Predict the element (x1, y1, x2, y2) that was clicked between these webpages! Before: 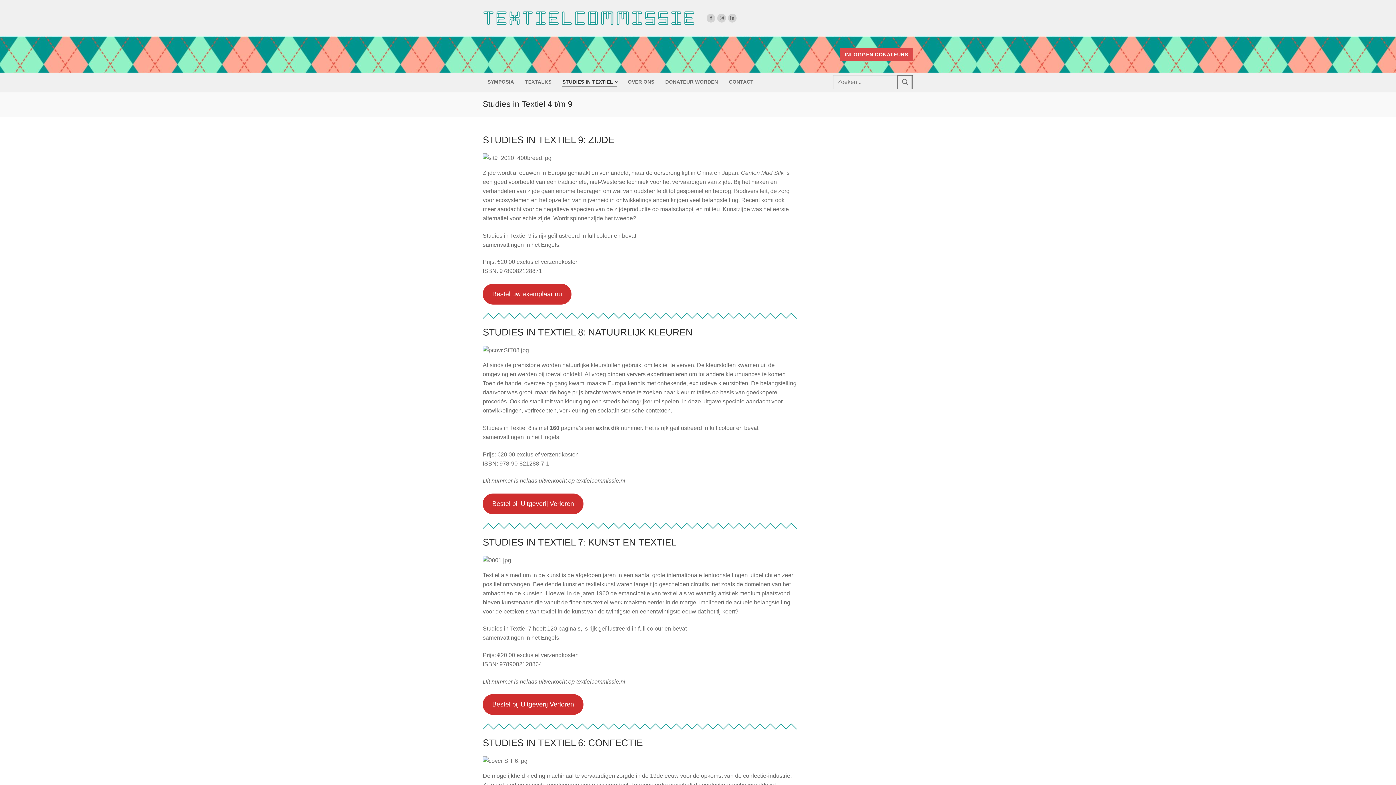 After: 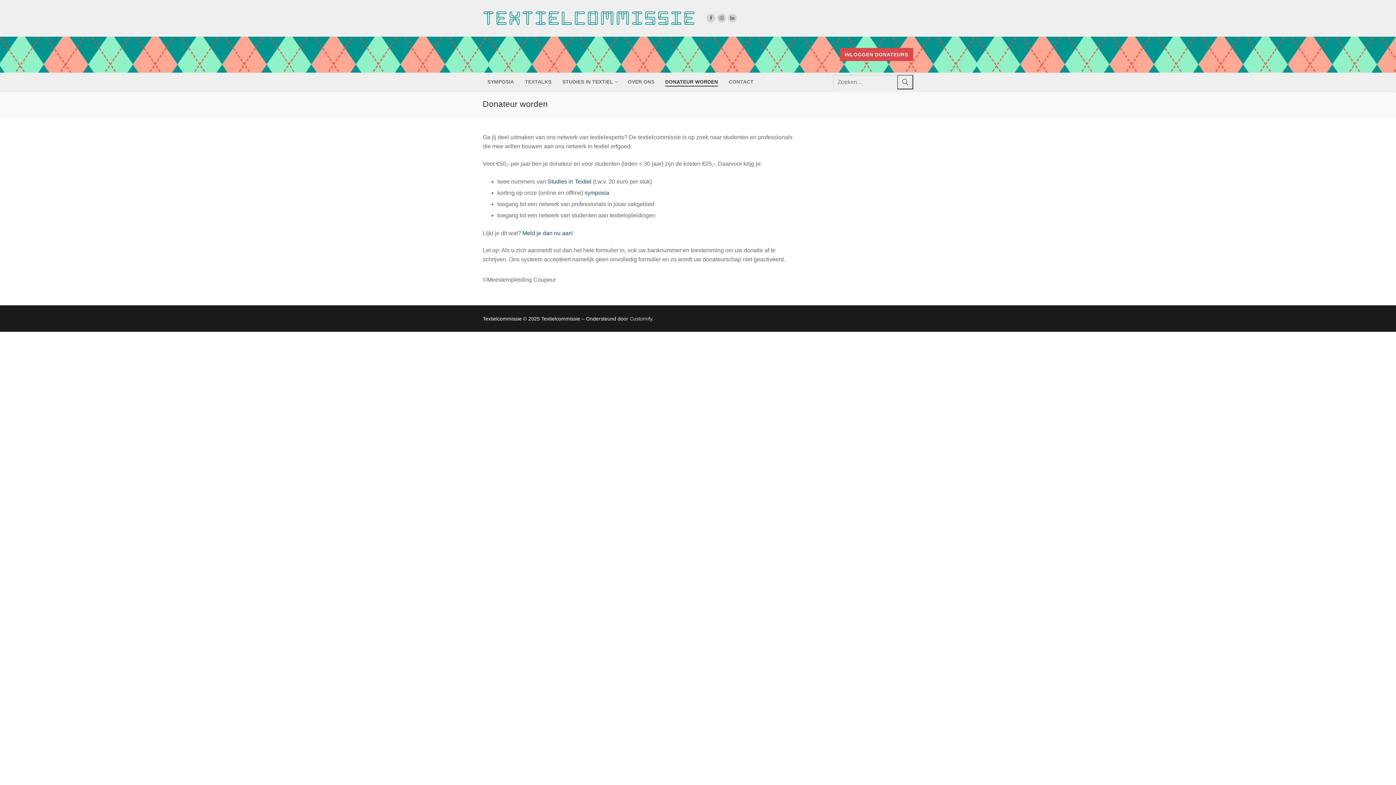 Action: label: DONATEUR WORDEN bbox: (660, 75, 722, 88)